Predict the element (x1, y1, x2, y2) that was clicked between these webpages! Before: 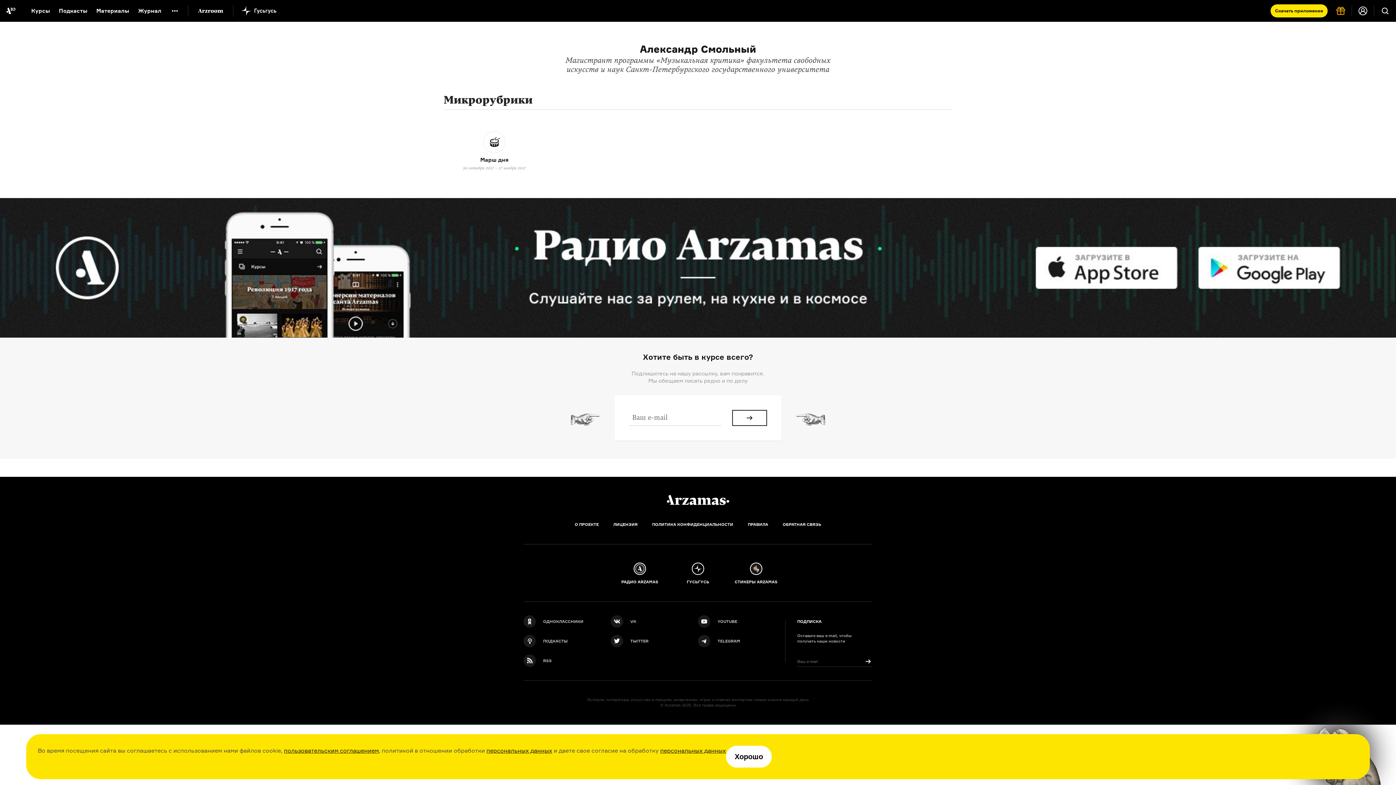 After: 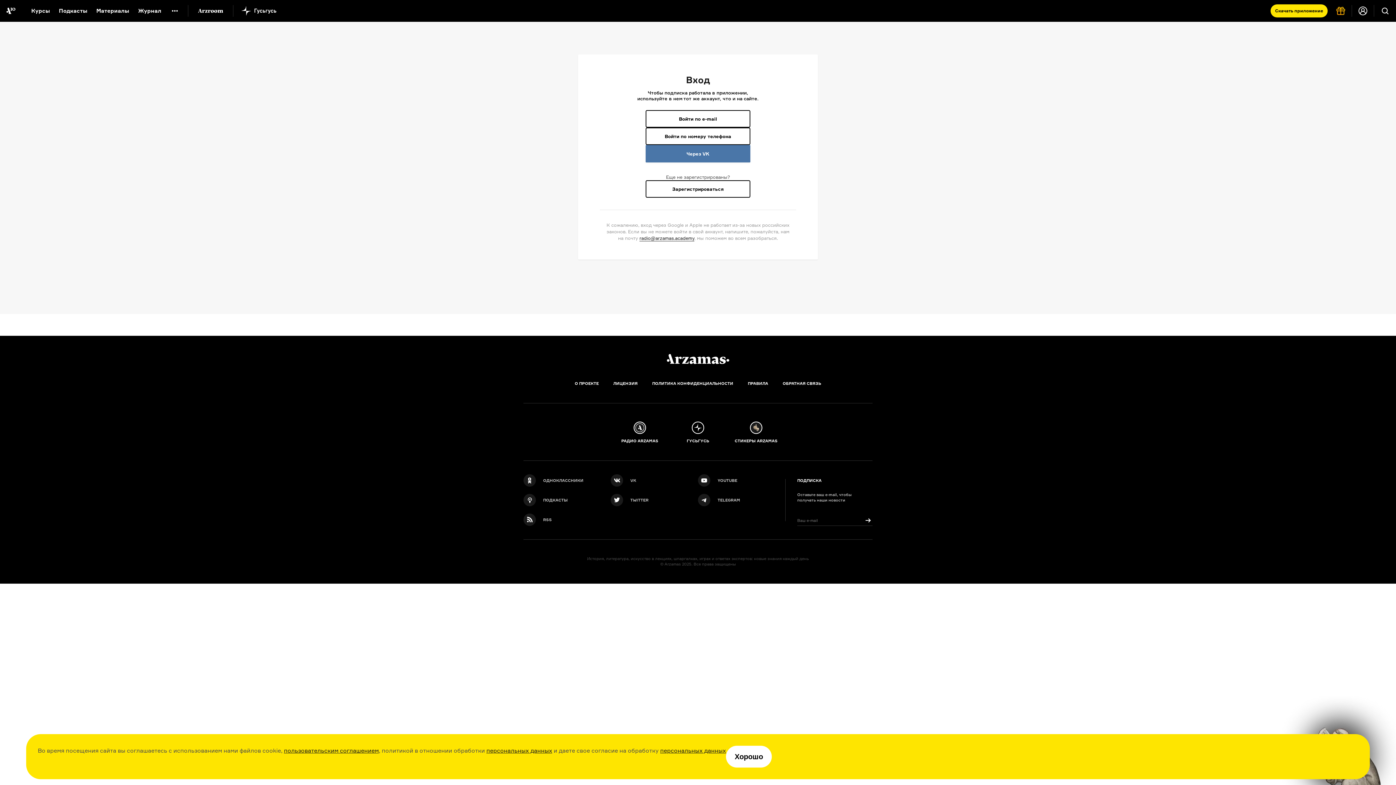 Action: bbox: (1352, 0, 1374, 21)